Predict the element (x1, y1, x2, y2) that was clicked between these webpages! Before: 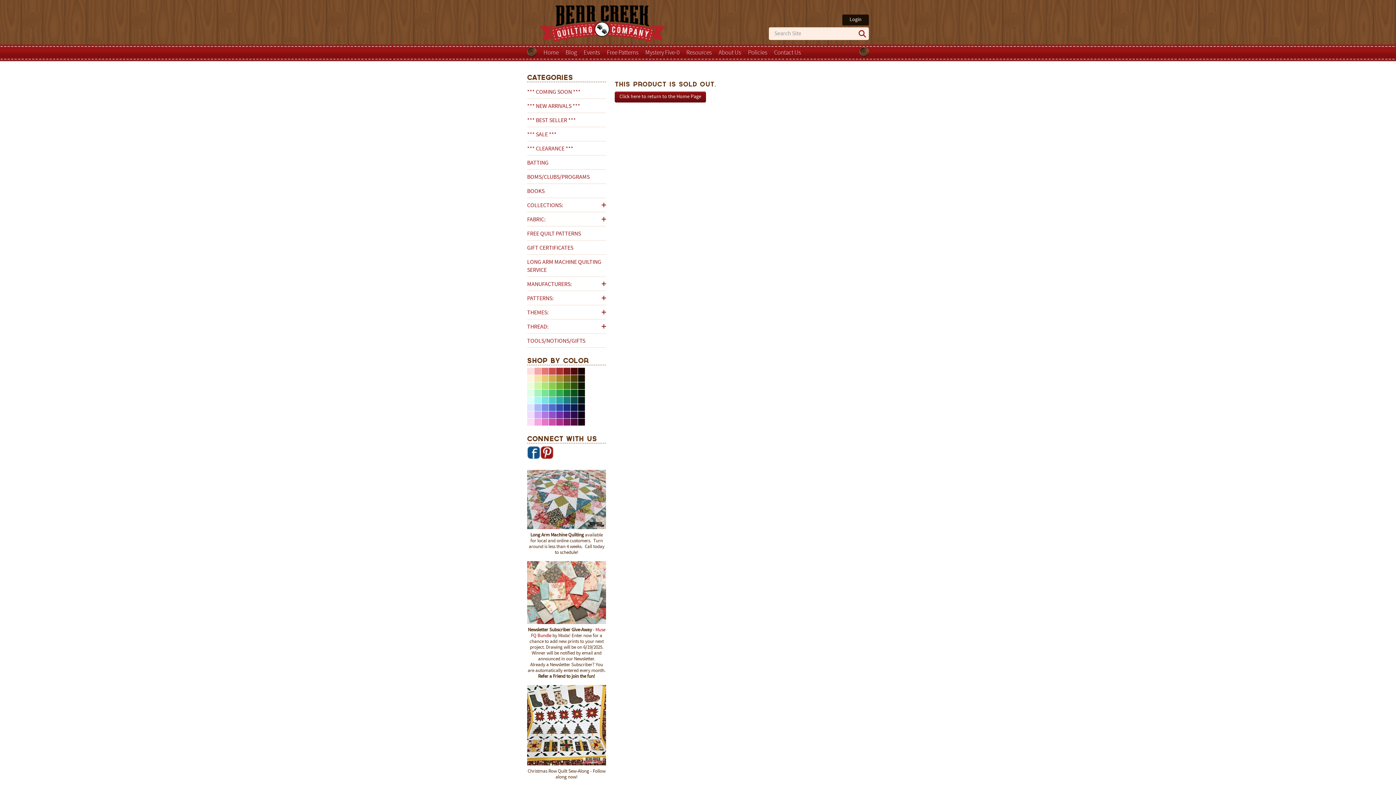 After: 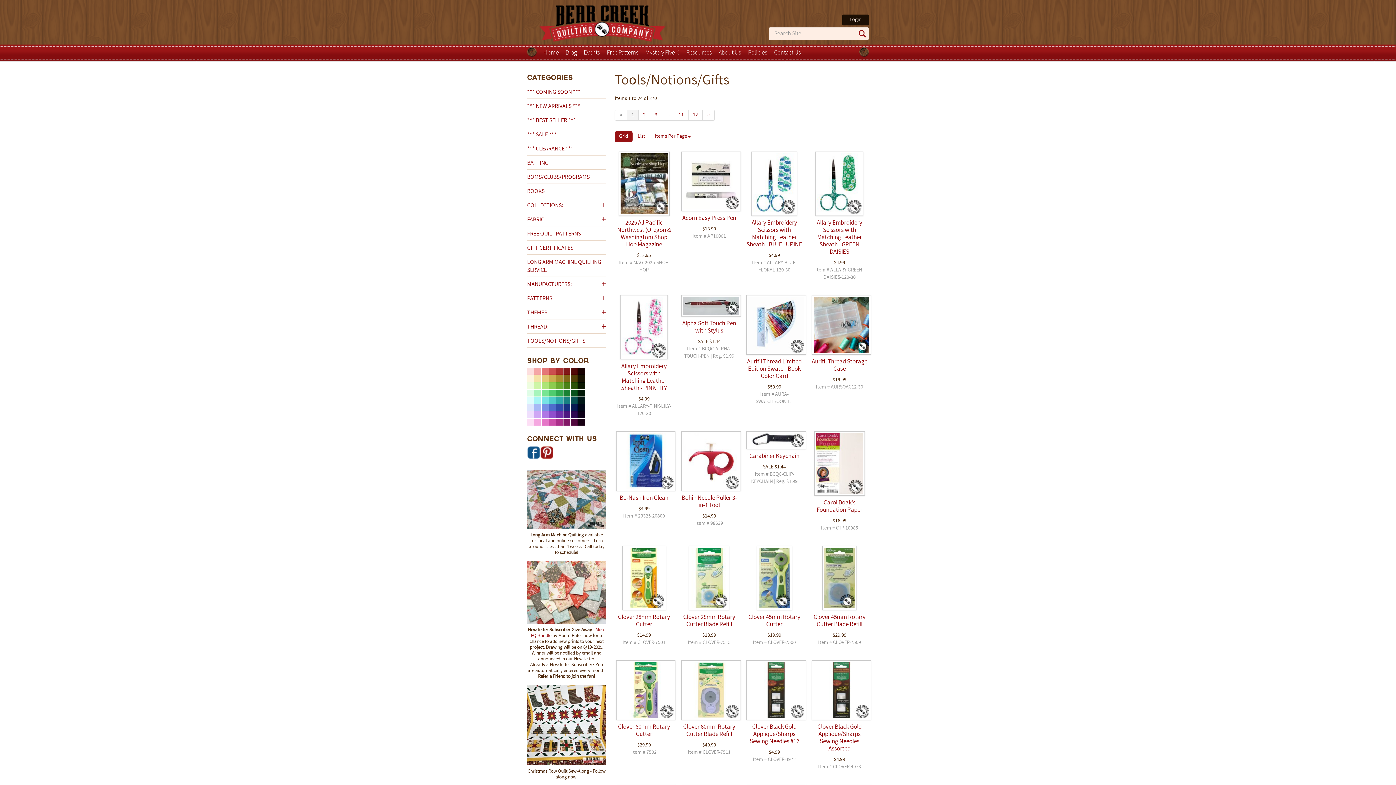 Action: bbox: (527, 333, 606, 347) label: TOOLS/NOTIONS/GIFTS